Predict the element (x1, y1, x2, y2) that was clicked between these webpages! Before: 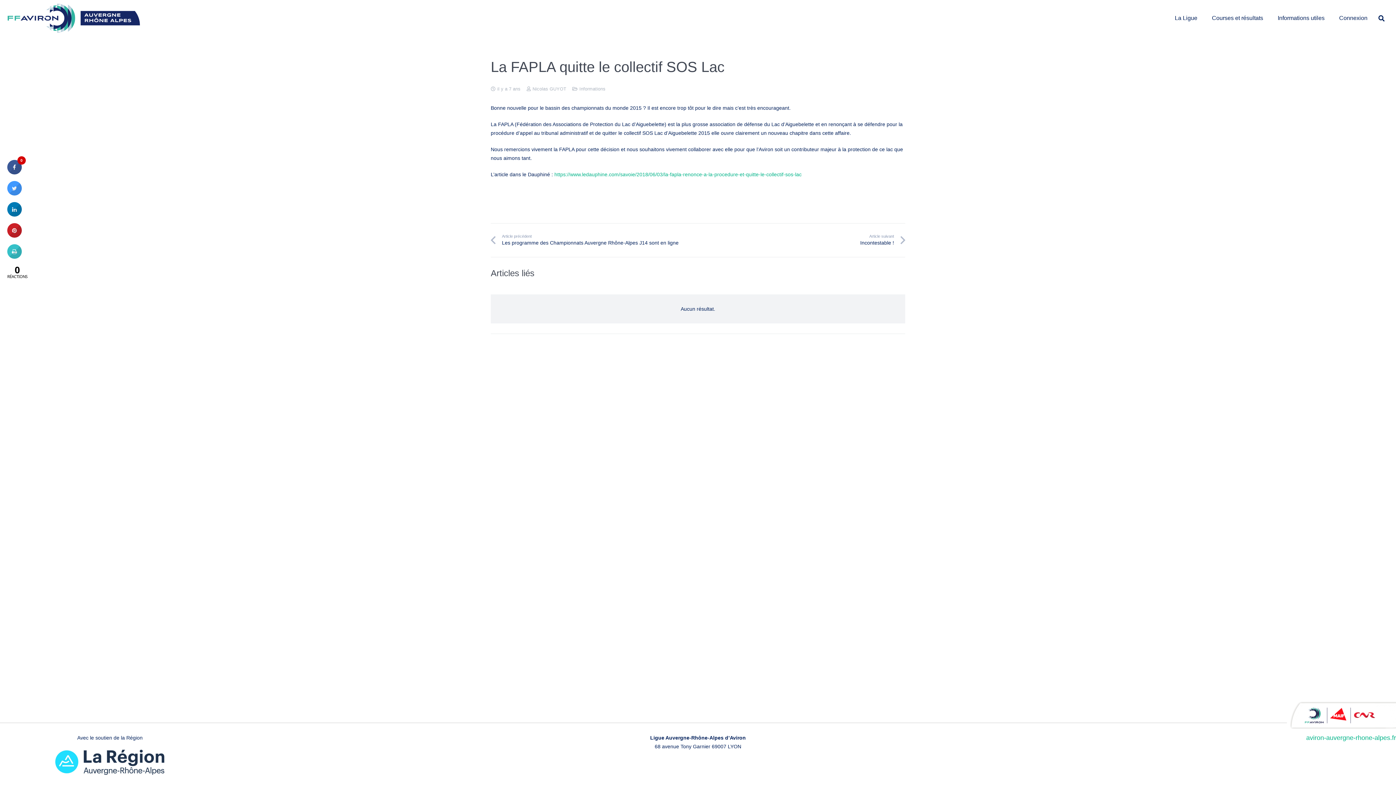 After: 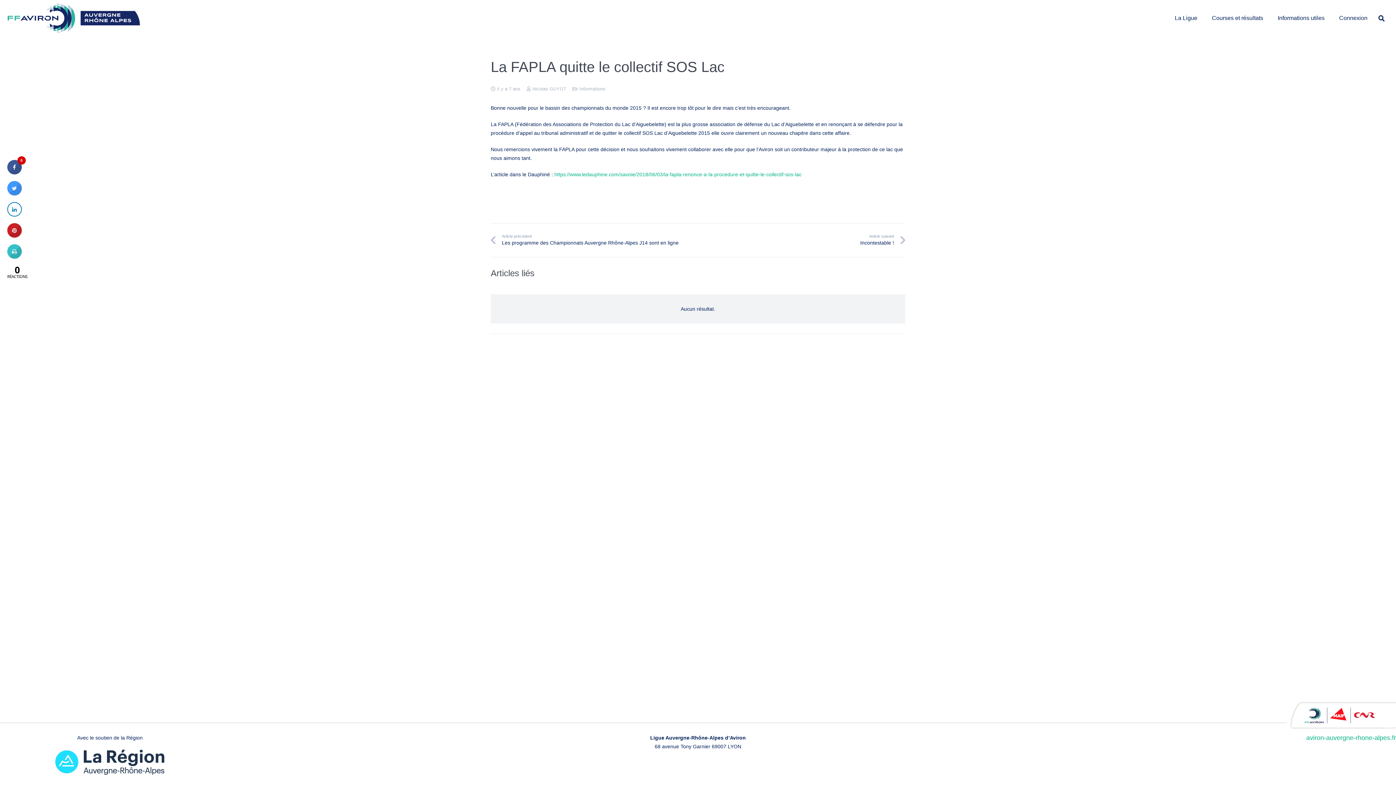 Action: bbox: (7, 210, 21, 218)